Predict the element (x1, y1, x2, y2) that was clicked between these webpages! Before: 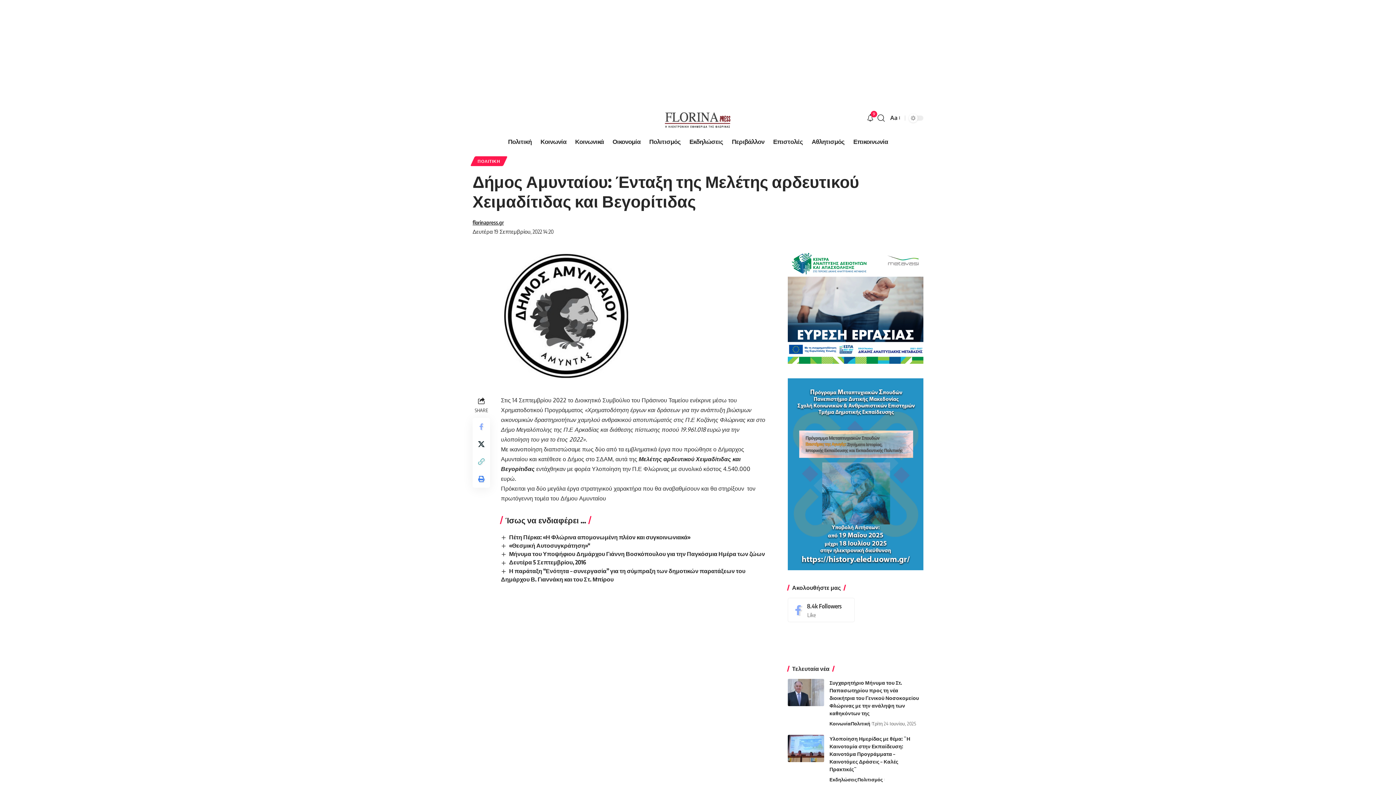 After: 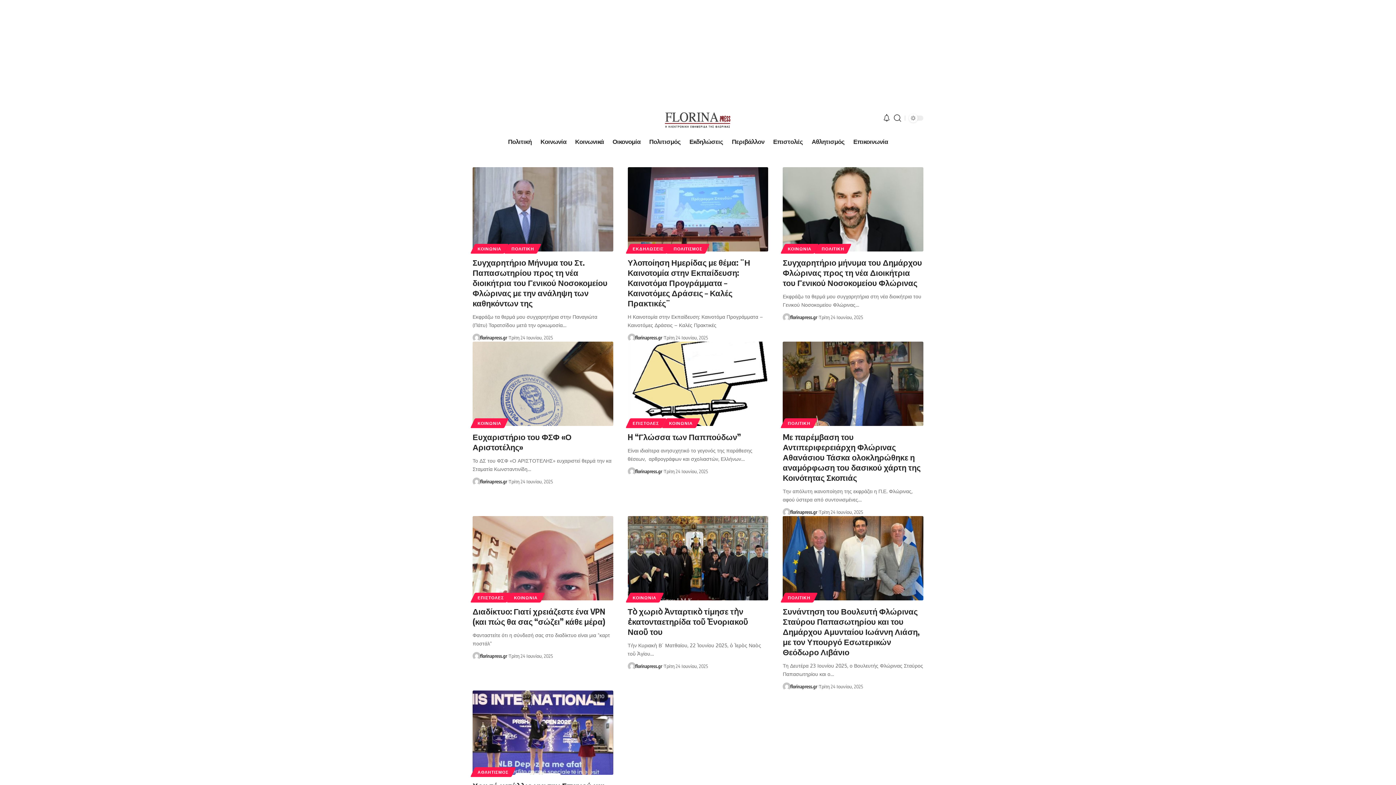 Action: bbox: (472, 218, 504, 227) label: florinapress.gr